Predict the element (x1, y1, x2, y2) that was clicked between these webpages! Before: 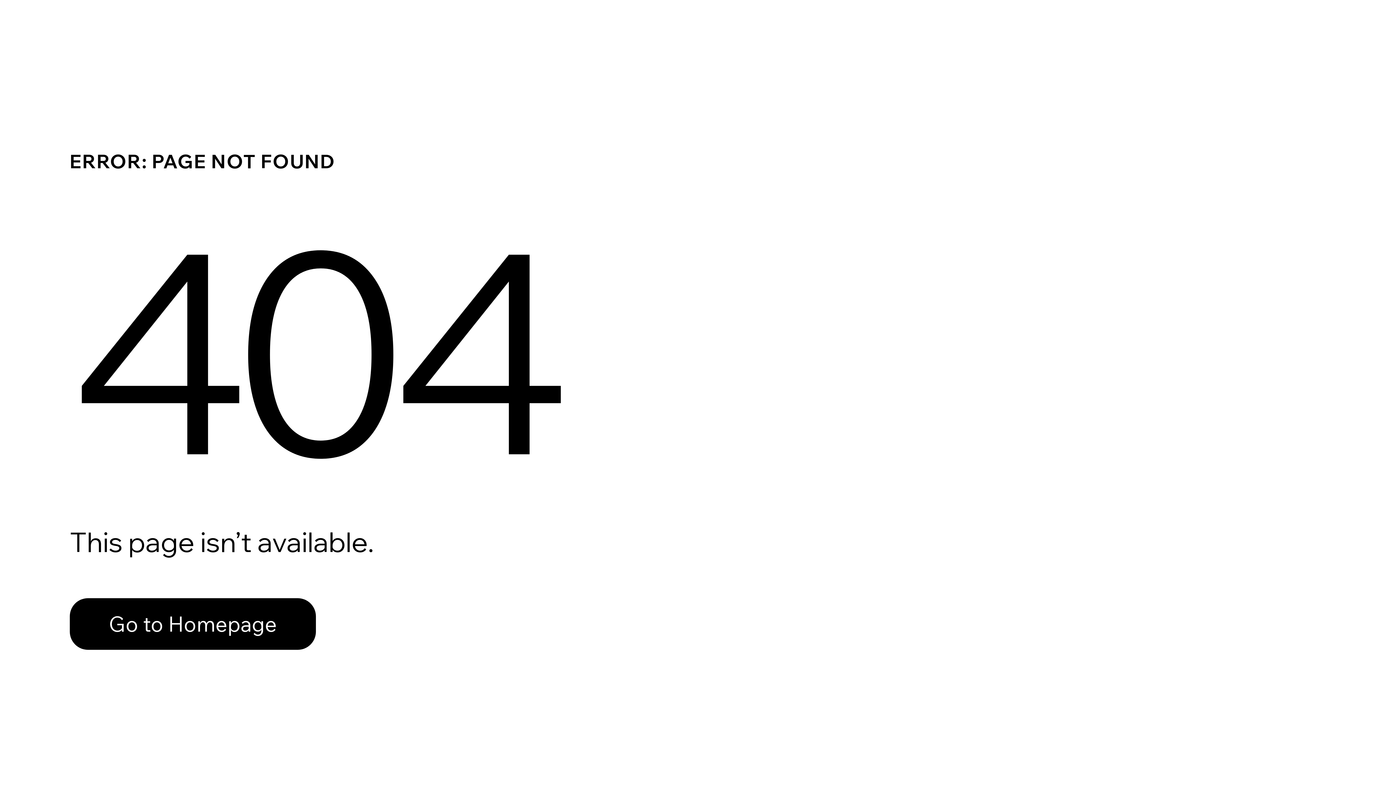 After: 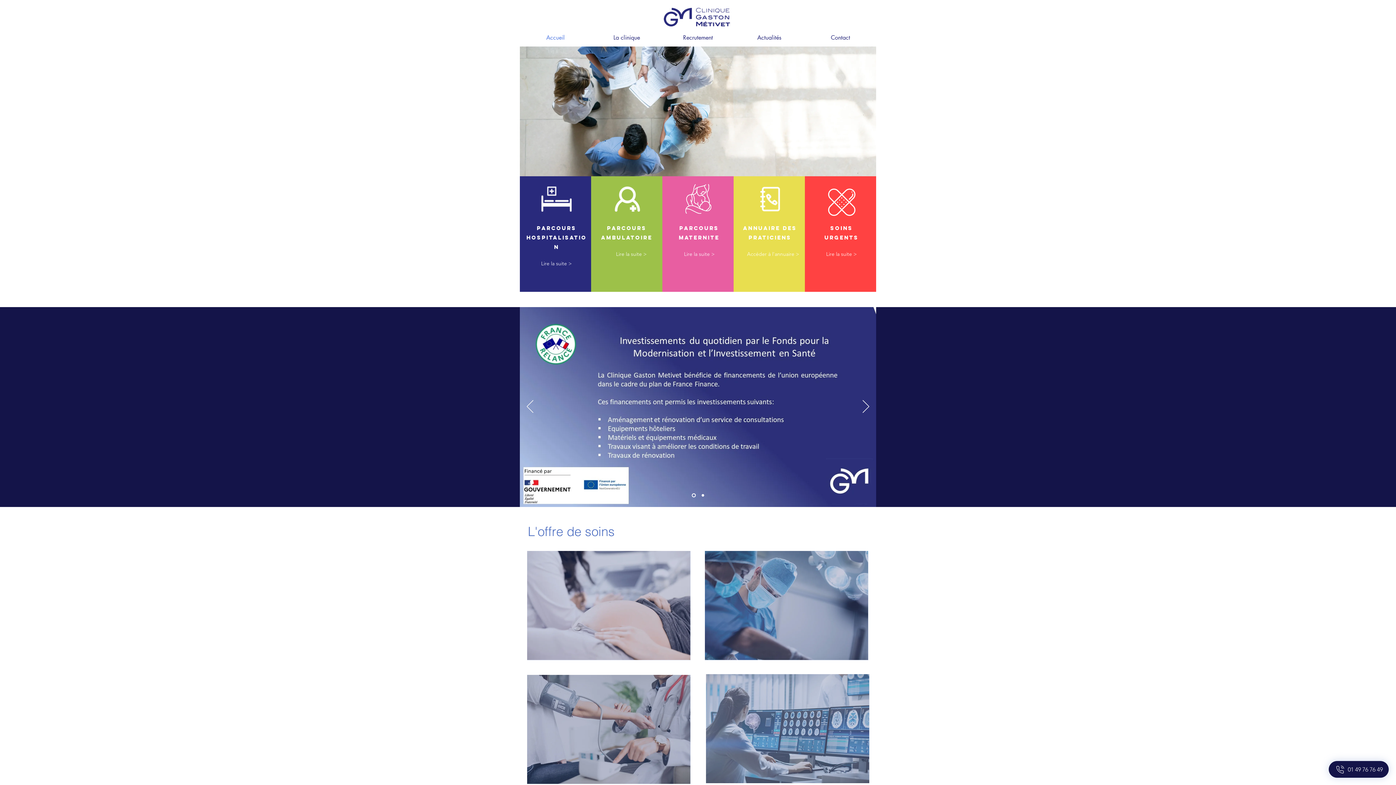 Action: bbox: (69, 582, 768, 659) label: Go to Homepage